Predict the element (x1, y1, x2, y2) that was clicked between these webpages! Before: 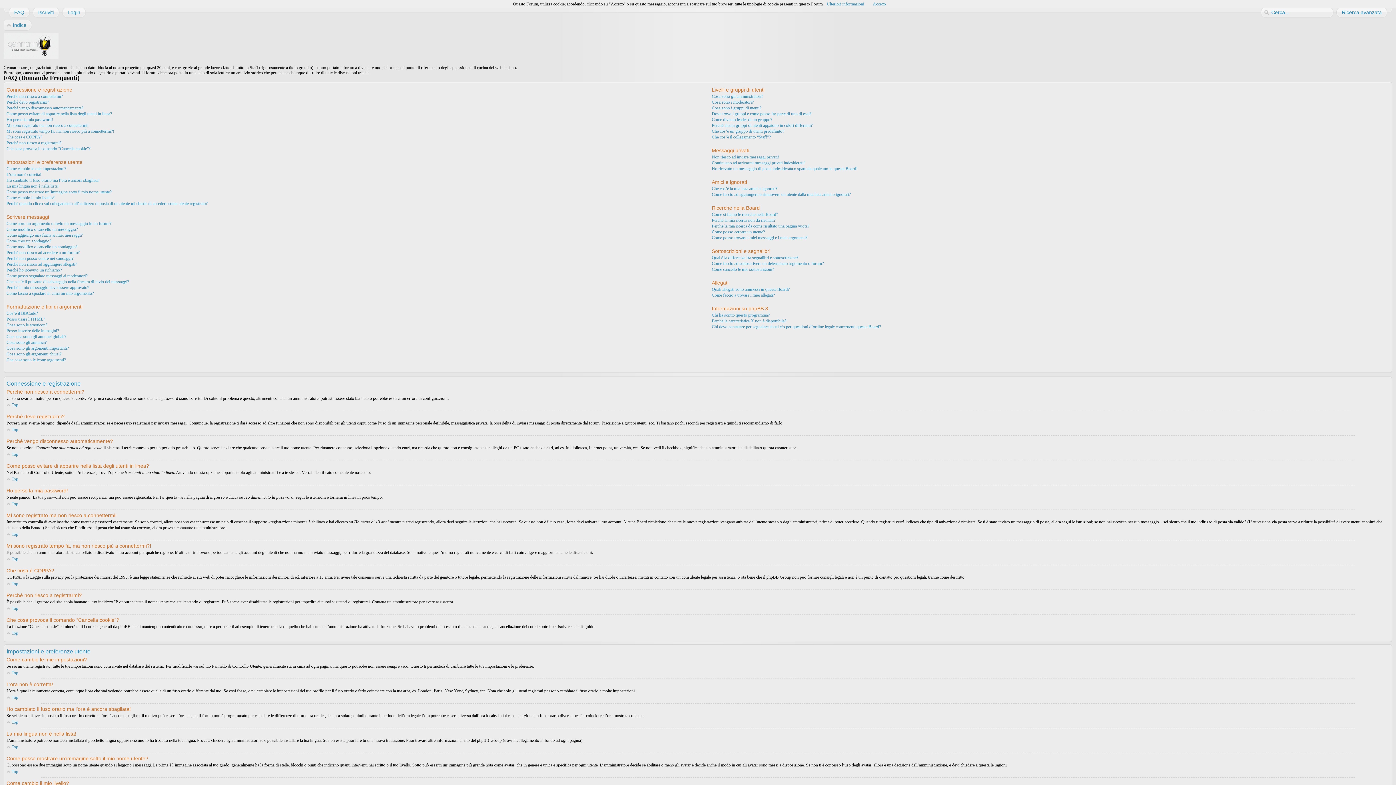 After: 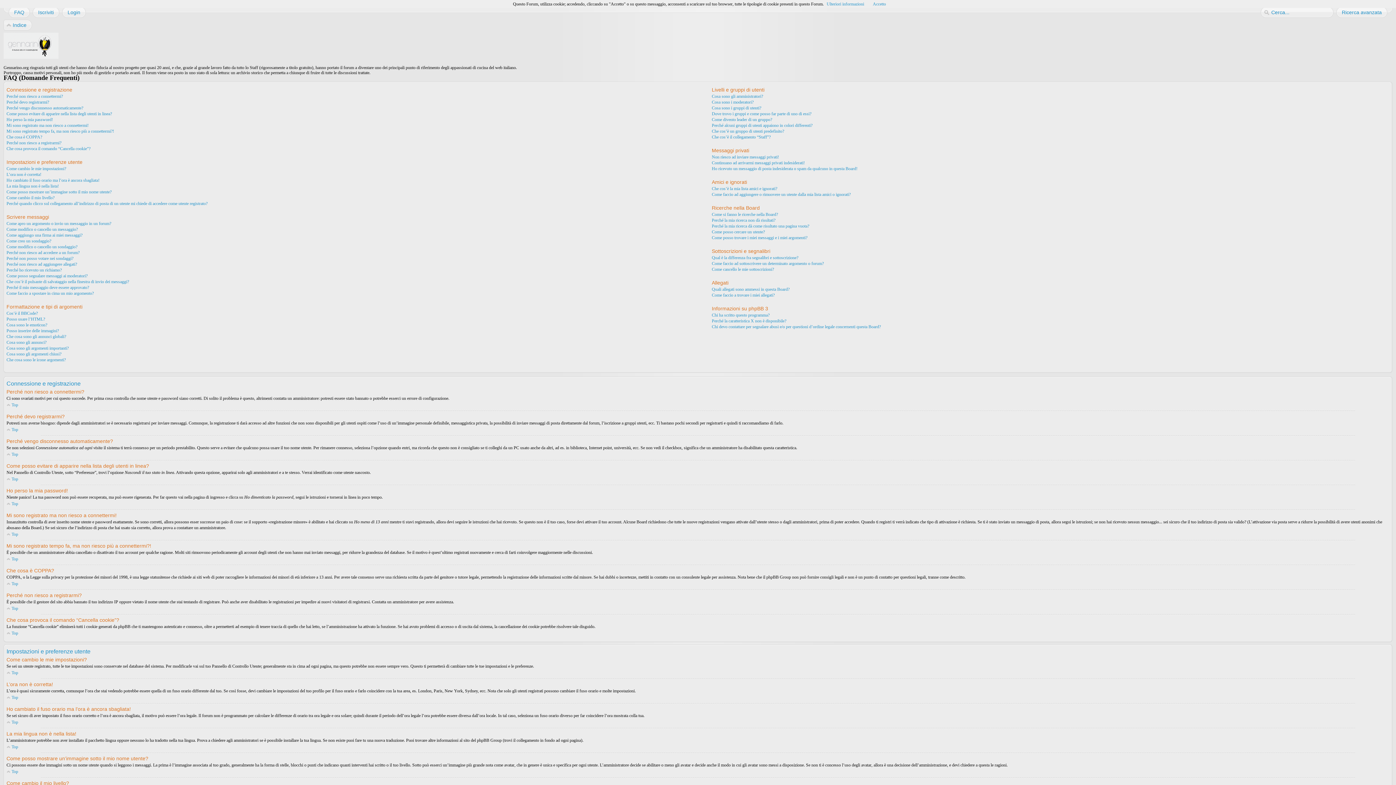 Action: label: FAQ bbox: (8, 6, 24, 17)